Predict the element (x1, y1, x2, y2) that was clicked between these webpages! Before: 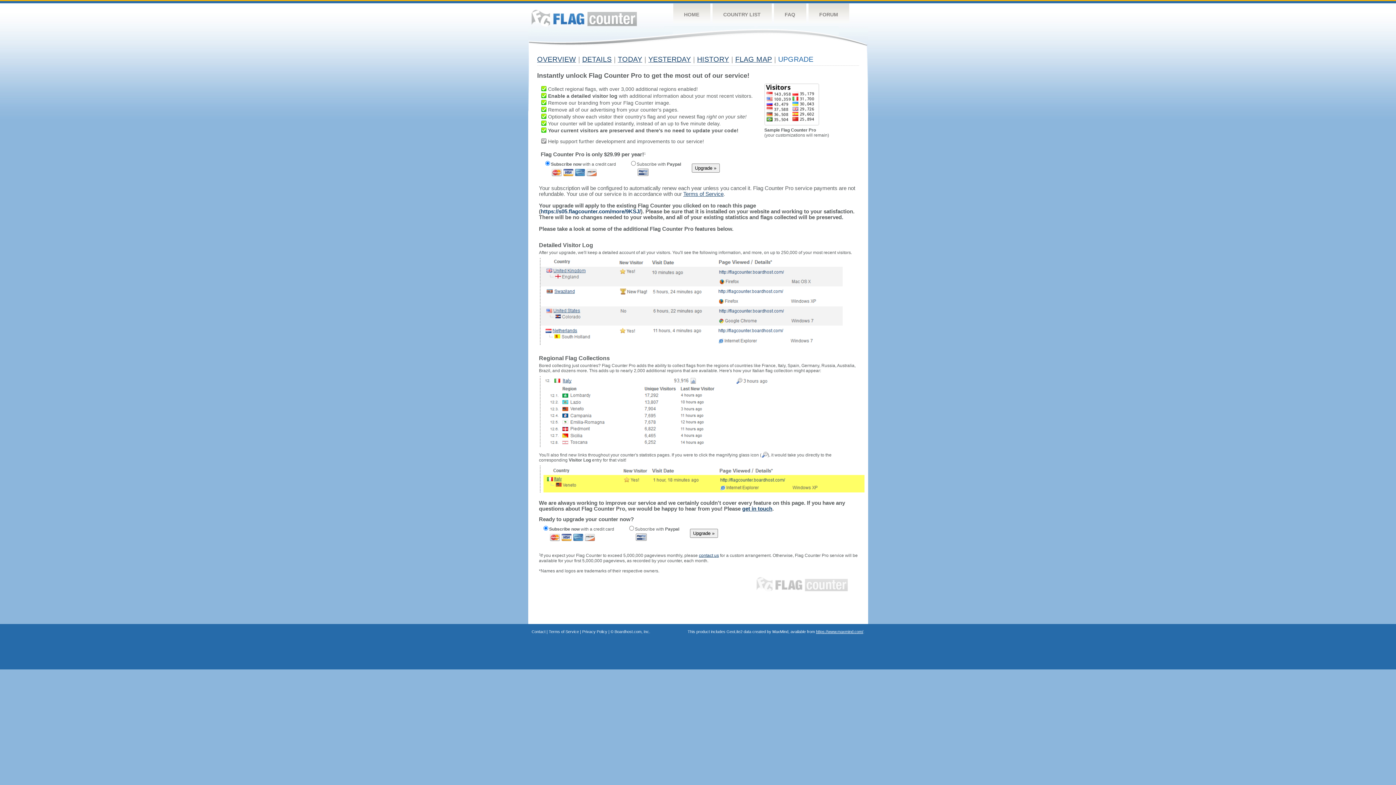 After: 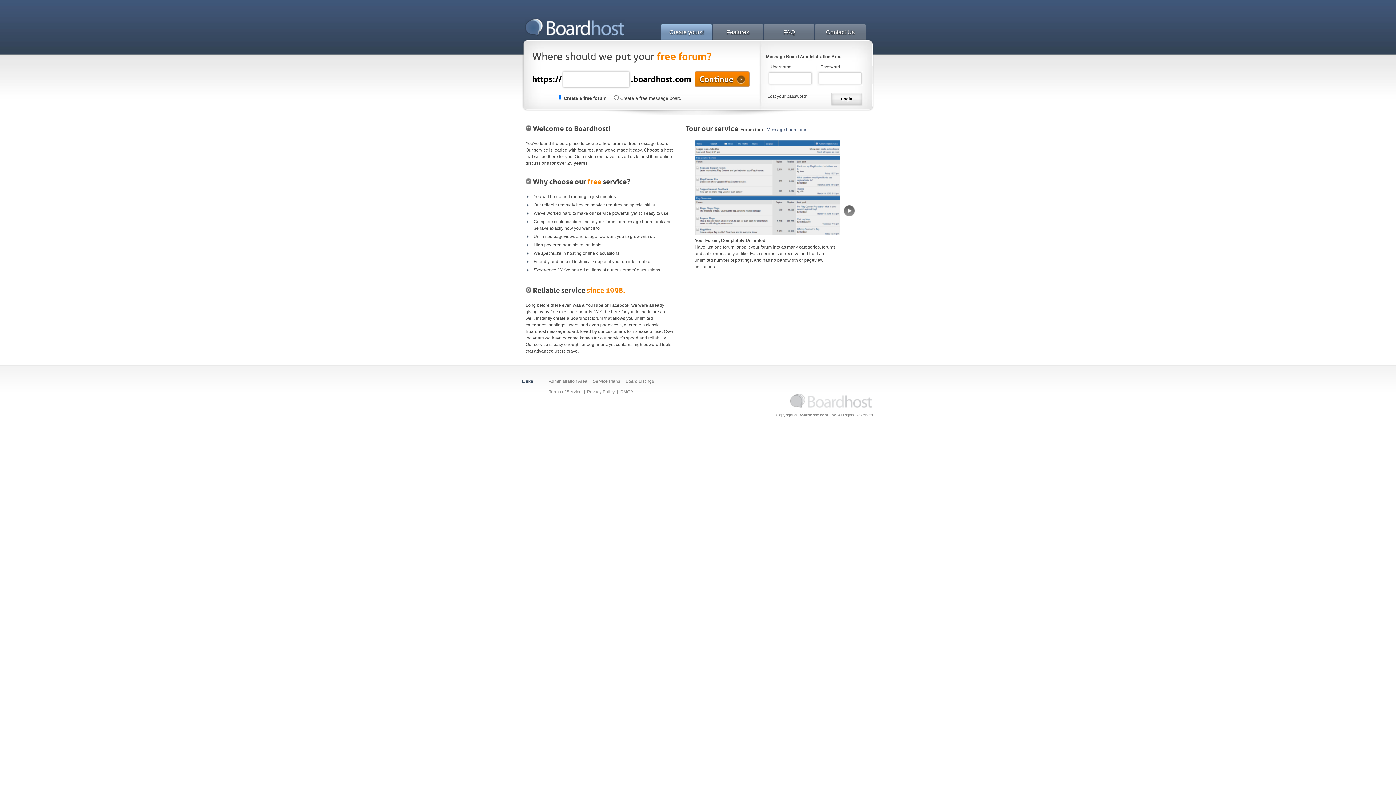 Action: label: Boardhost.com, Inc. bbox: (614, 629, 650, 634)